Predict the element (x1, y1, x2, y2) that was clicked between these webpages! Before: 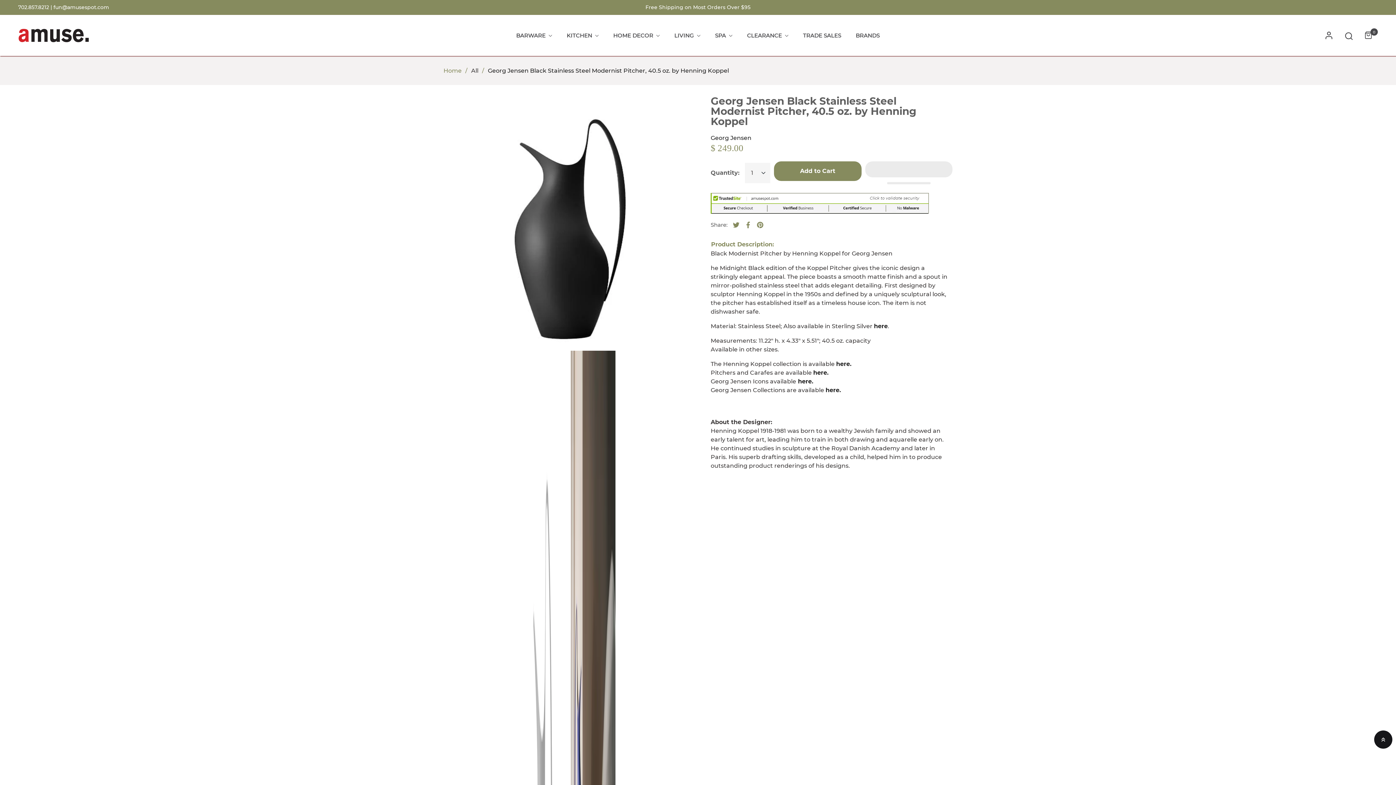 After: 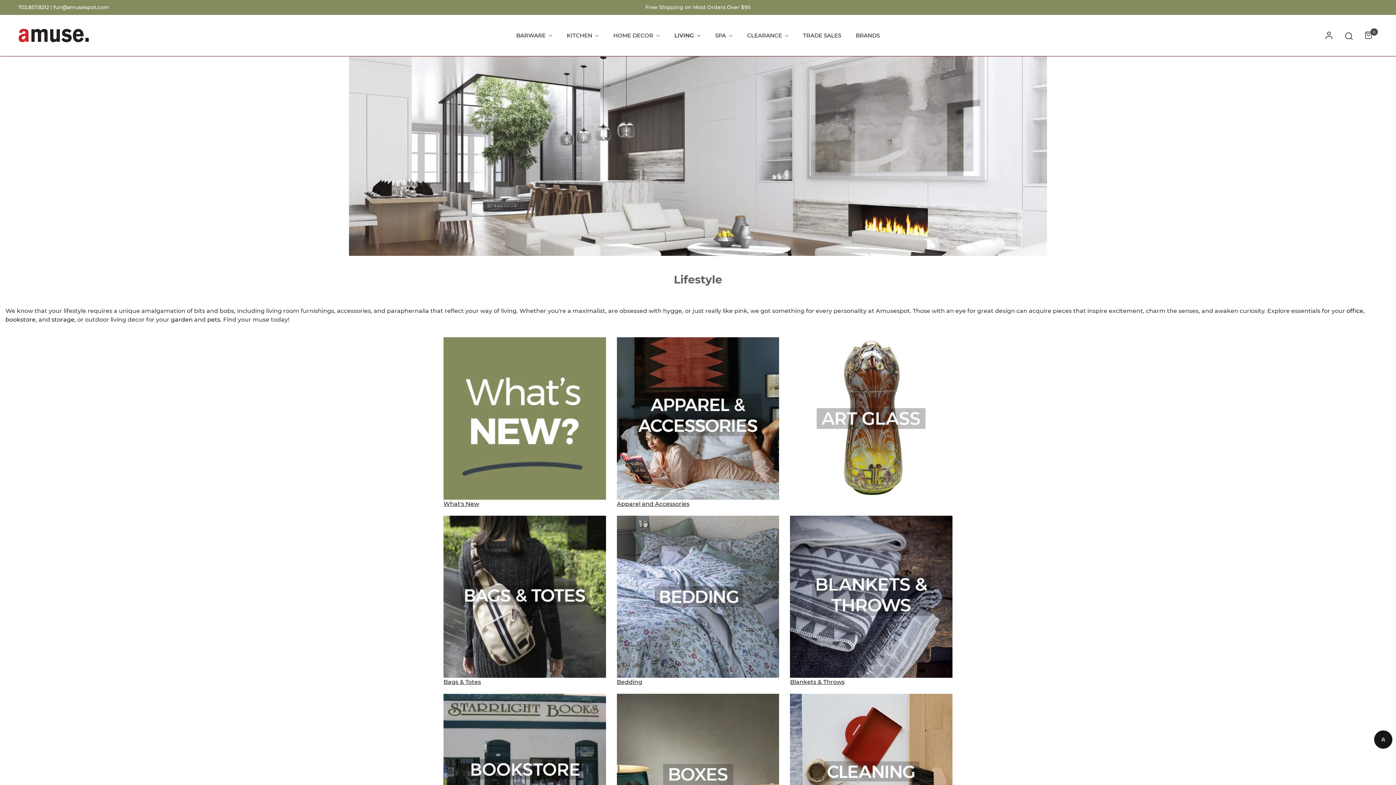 Action: bbox: (674, 28, 700, 42) label: LIVING 